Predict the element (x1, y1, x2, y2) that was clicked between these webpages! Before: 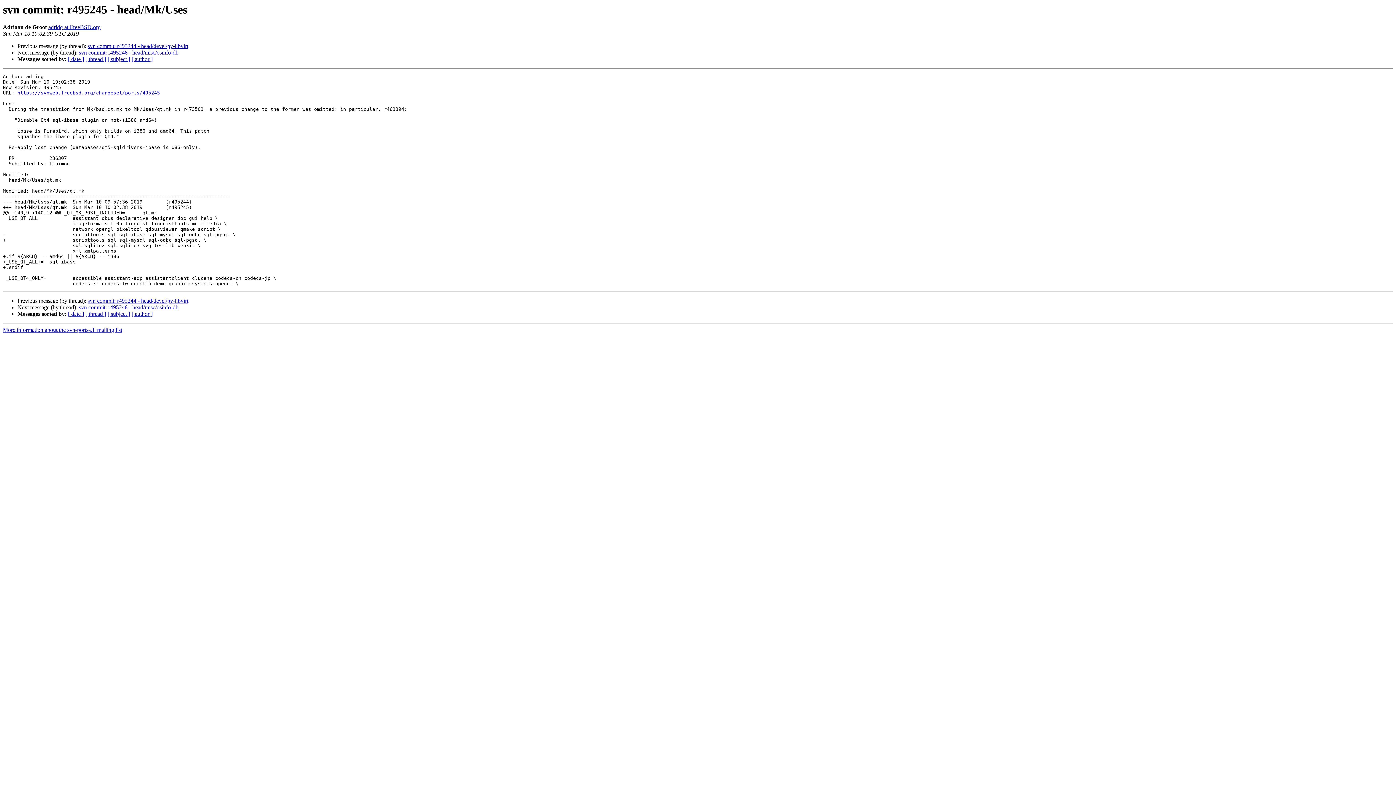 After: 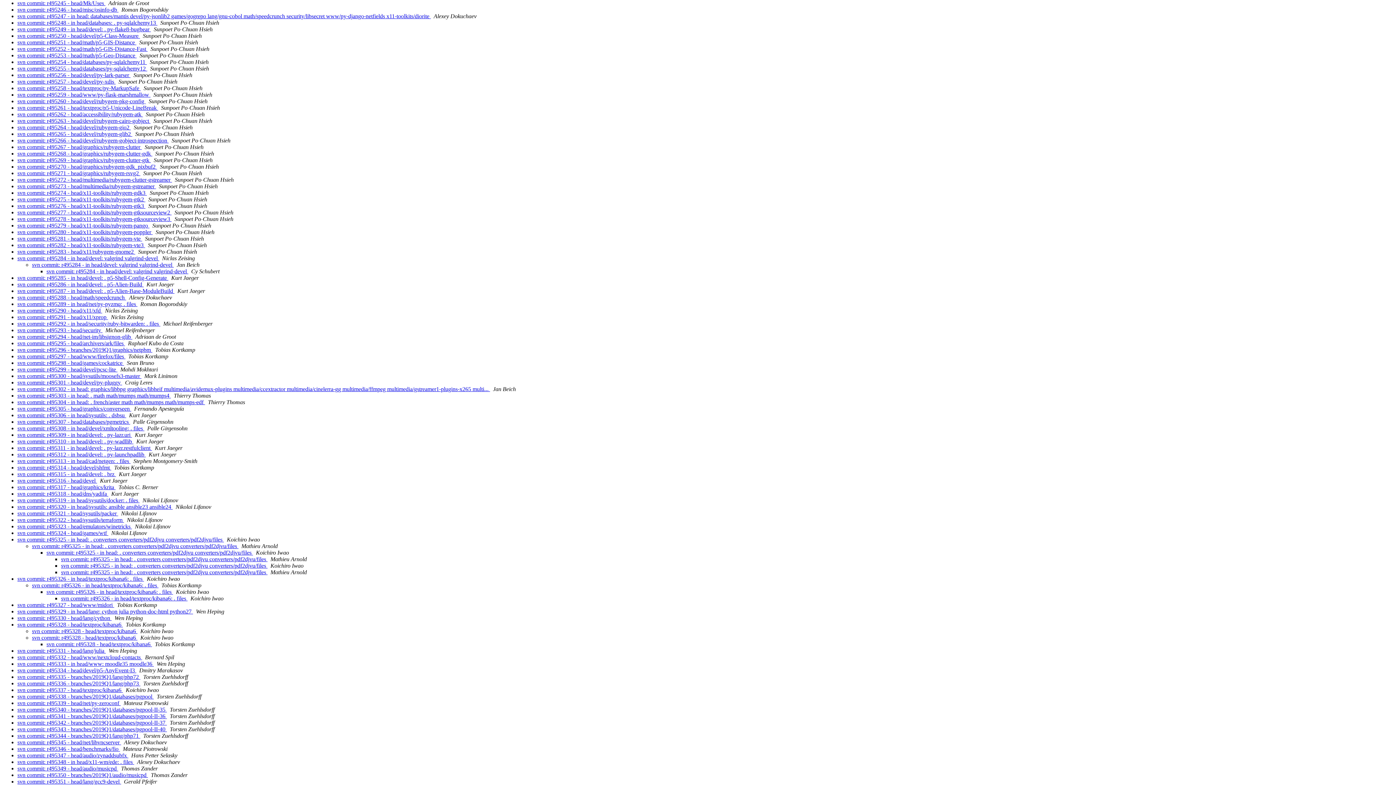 Action: bbox: (85, 311, 106, 317) label: [ thread ]